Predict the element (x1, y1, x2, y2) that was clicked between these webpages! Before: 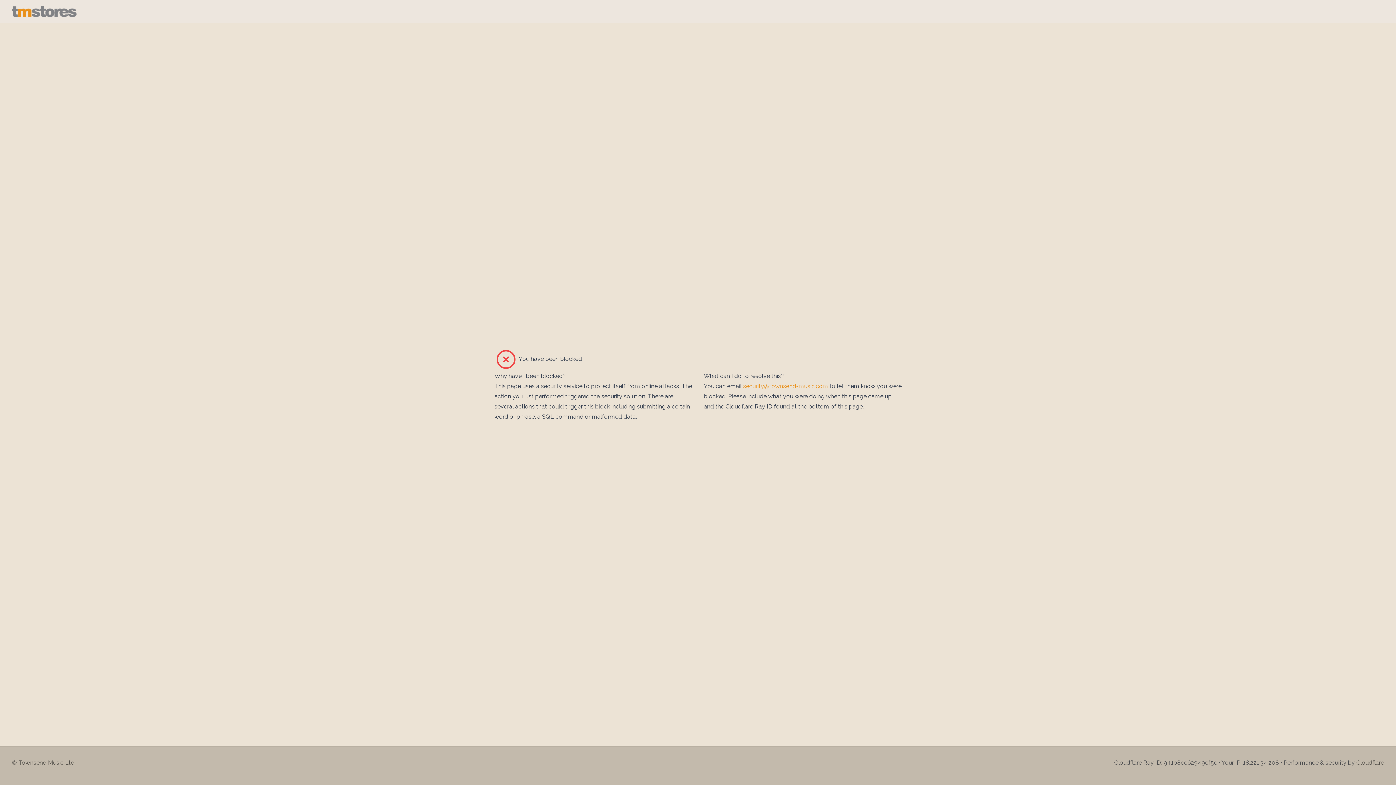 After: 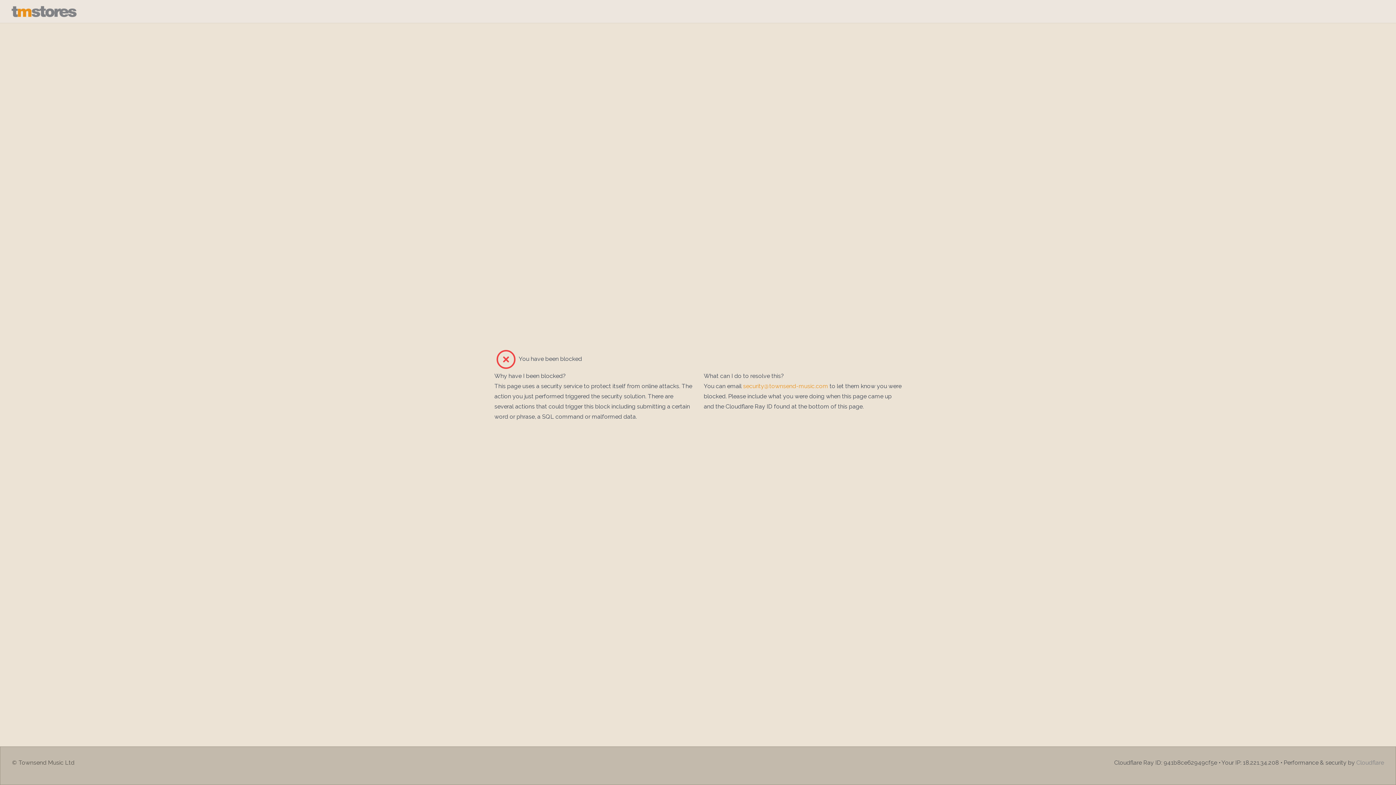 Action: bbox: (1356, 759, 1384, 766) label: Cloudflare